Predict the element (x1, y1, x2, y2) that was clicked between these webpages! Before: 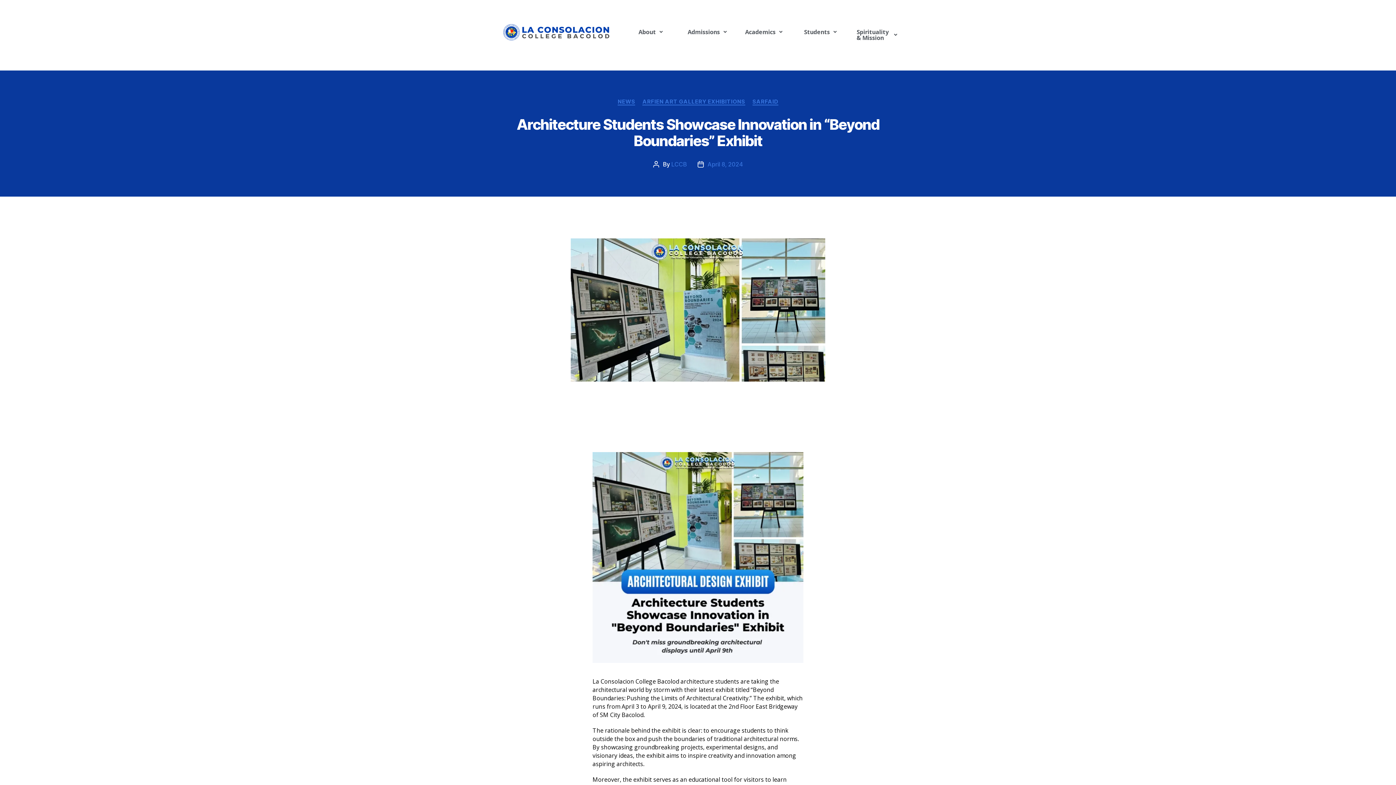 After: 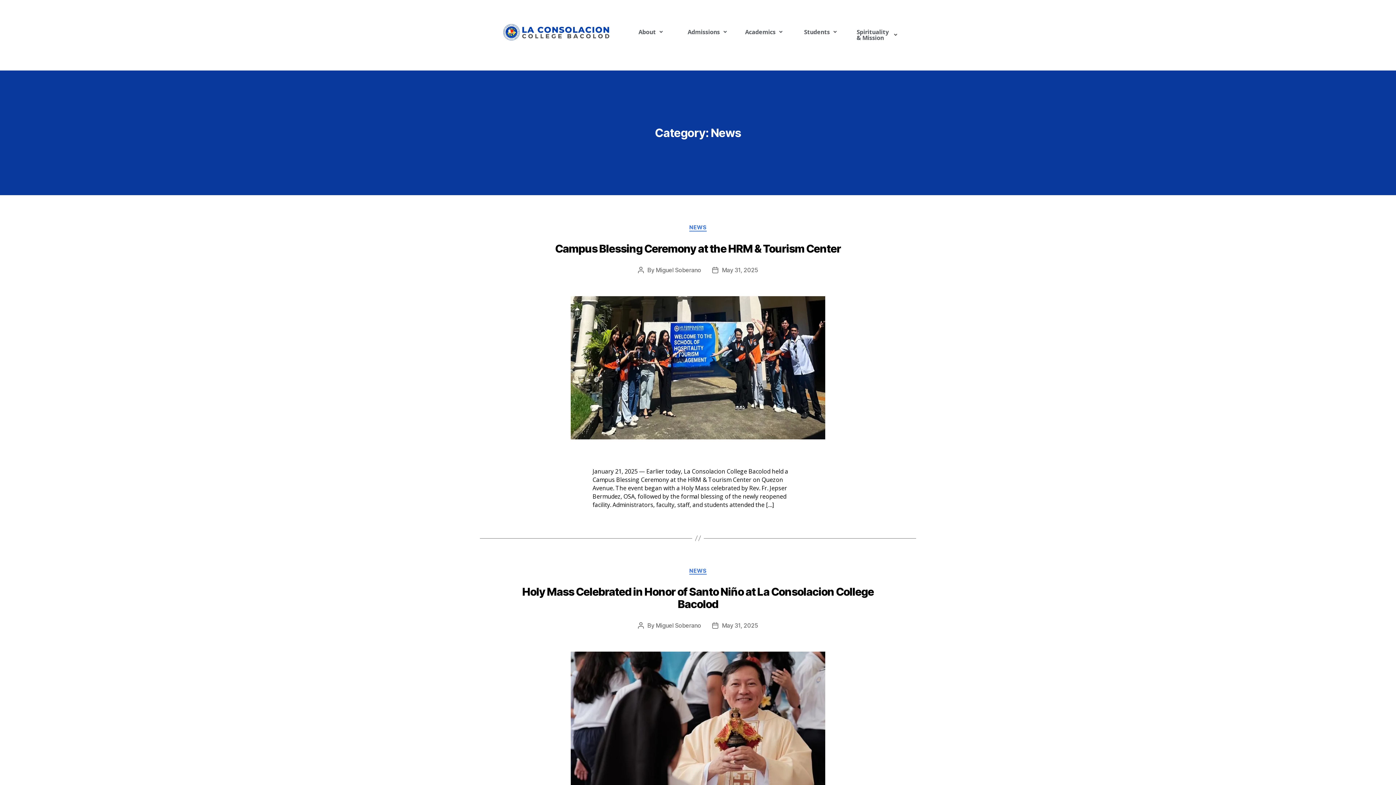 Action: bbox: (617, 98, 635, 105) label: NEWS